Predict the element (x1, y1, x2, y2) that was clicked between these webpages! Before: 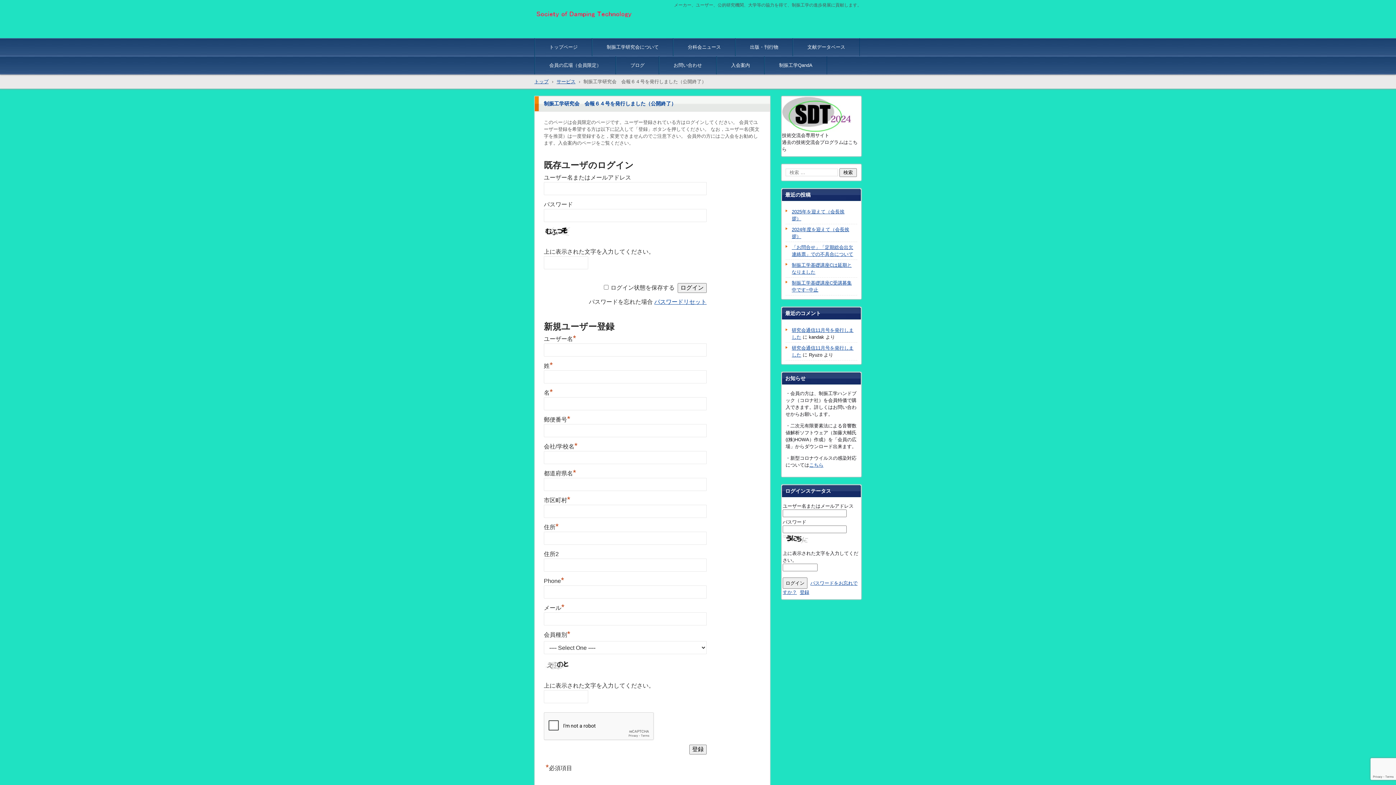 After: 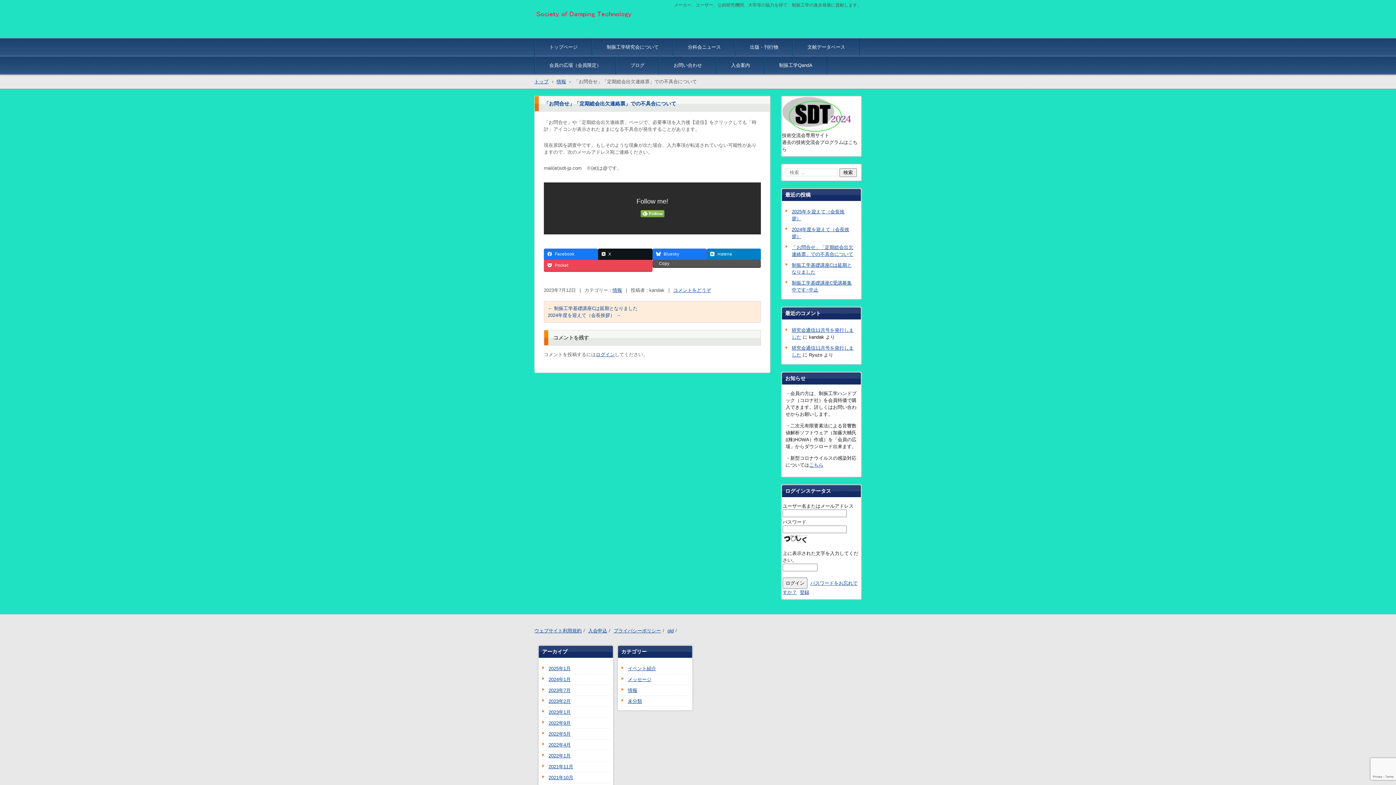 Action: label: 「お問合せ」「定期総会出欠連絡票」での不具合について bbox: (785, 244, 857, 257)